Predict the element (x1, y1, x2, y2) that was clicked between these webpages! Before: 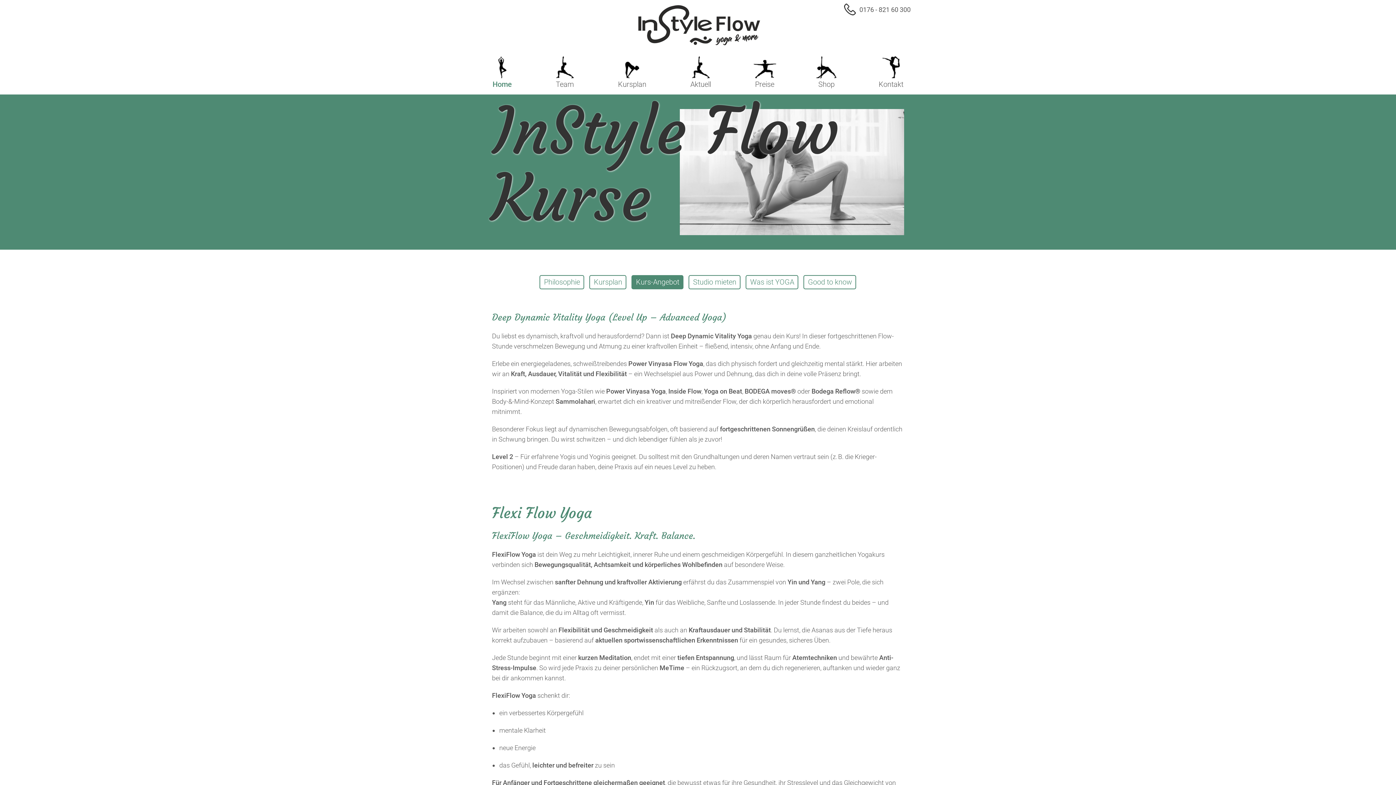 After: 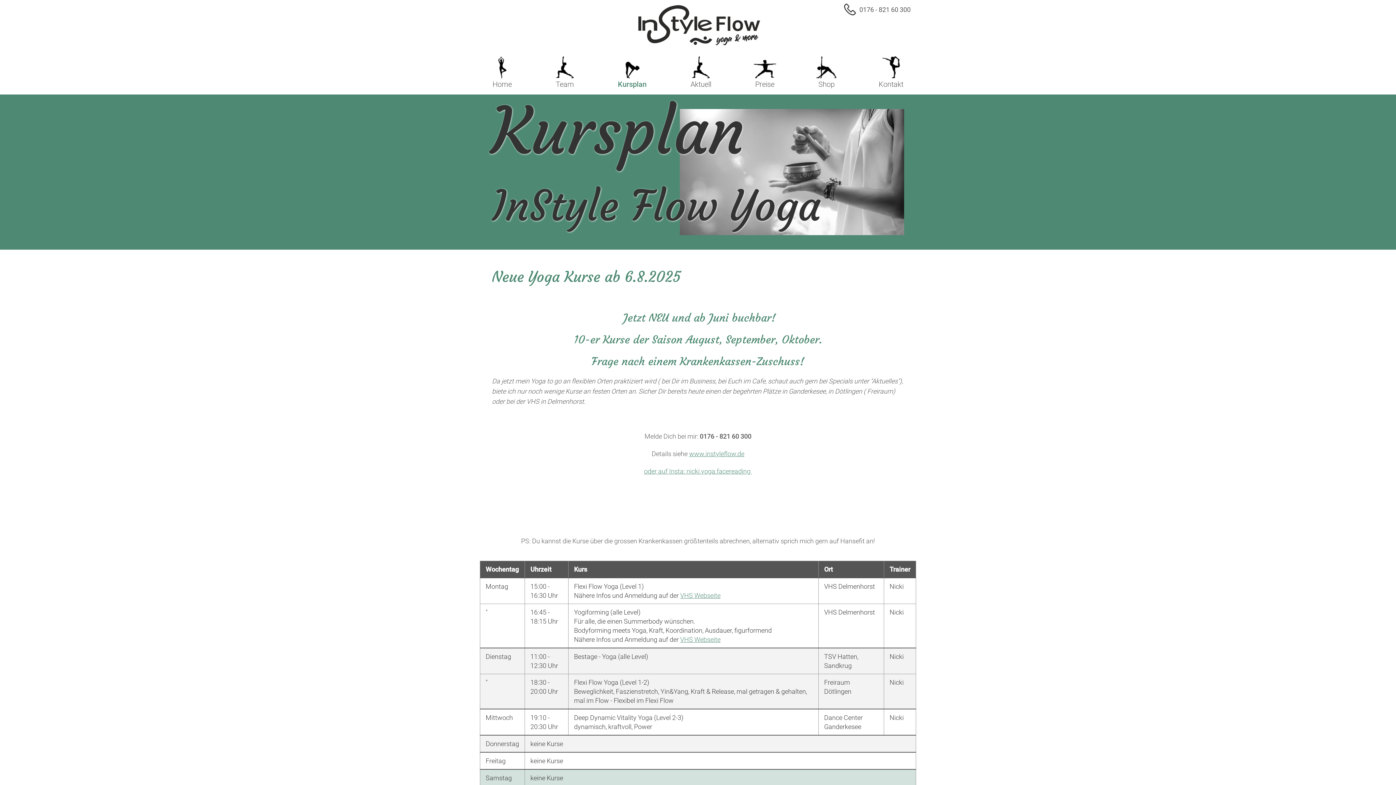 Action: label: Kursplan bbox: (589, 275, 626, 289)